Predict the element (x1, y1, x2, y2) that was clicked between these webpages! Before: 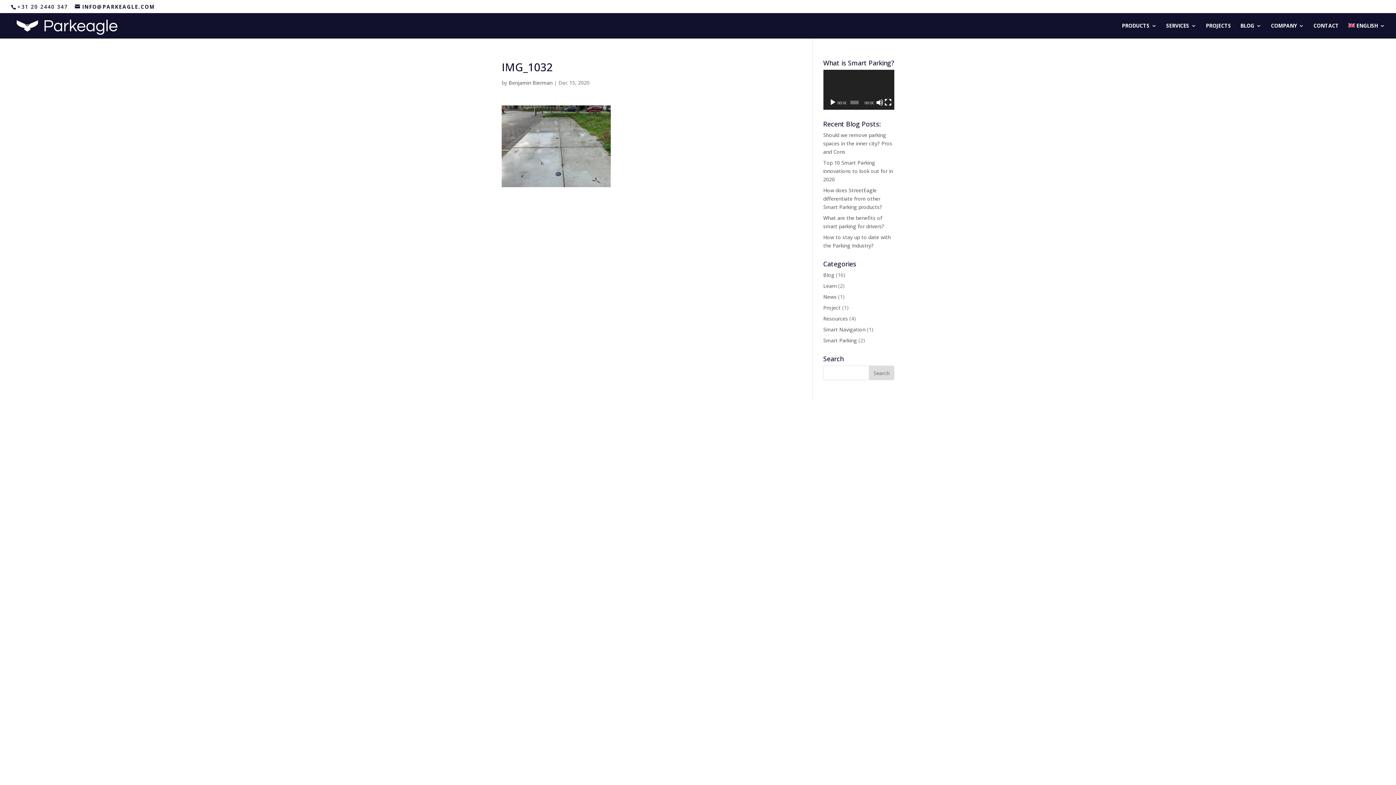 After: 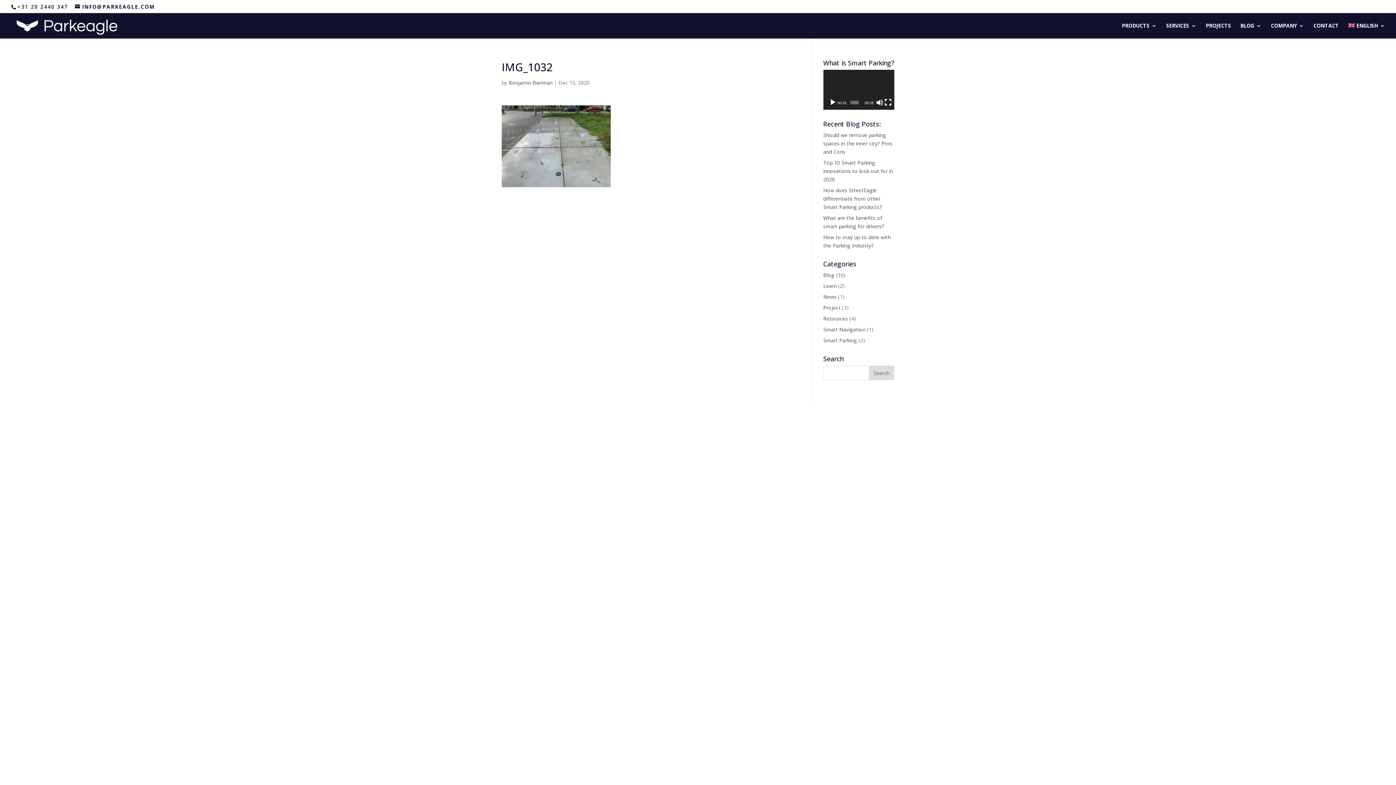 Action: bbox: (1348, 23, 1385, 38) label: ENGLISH